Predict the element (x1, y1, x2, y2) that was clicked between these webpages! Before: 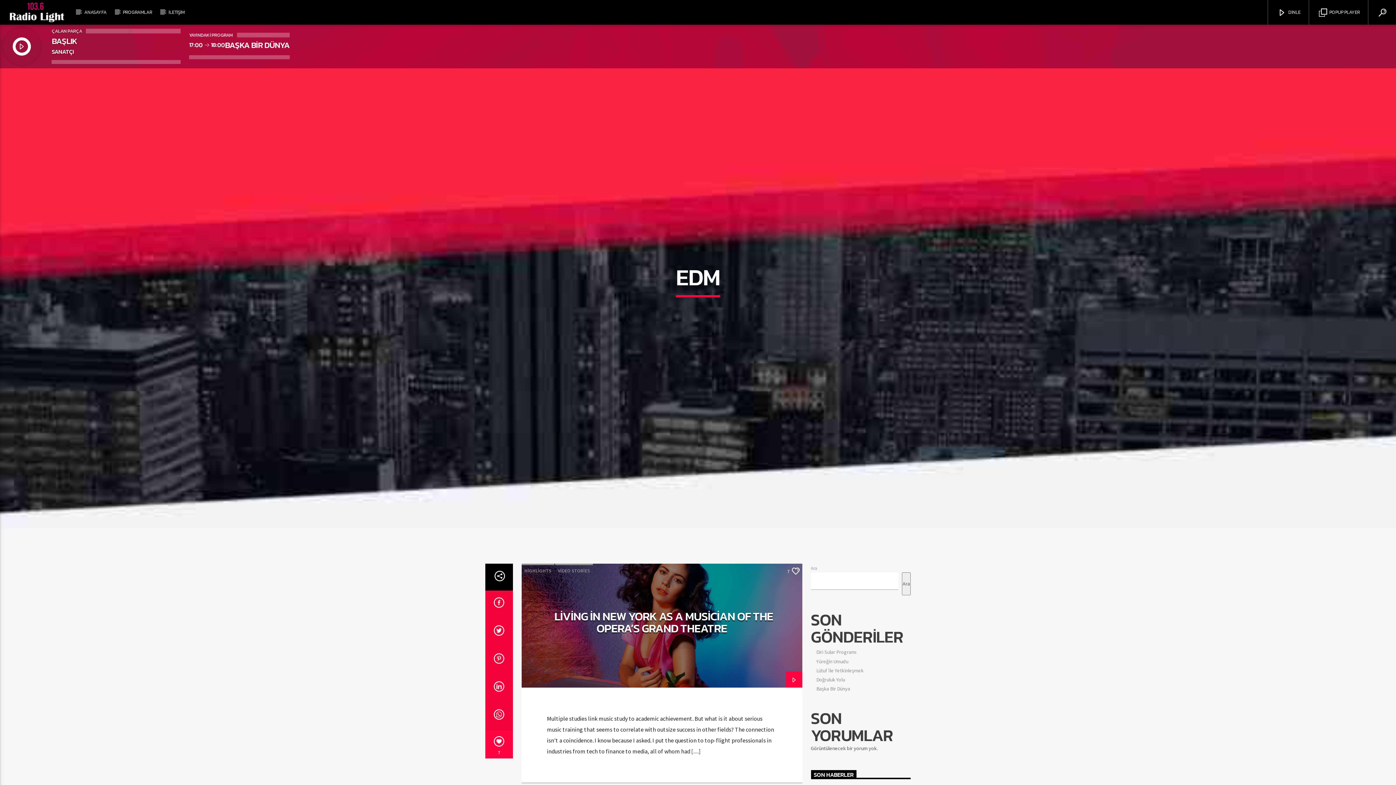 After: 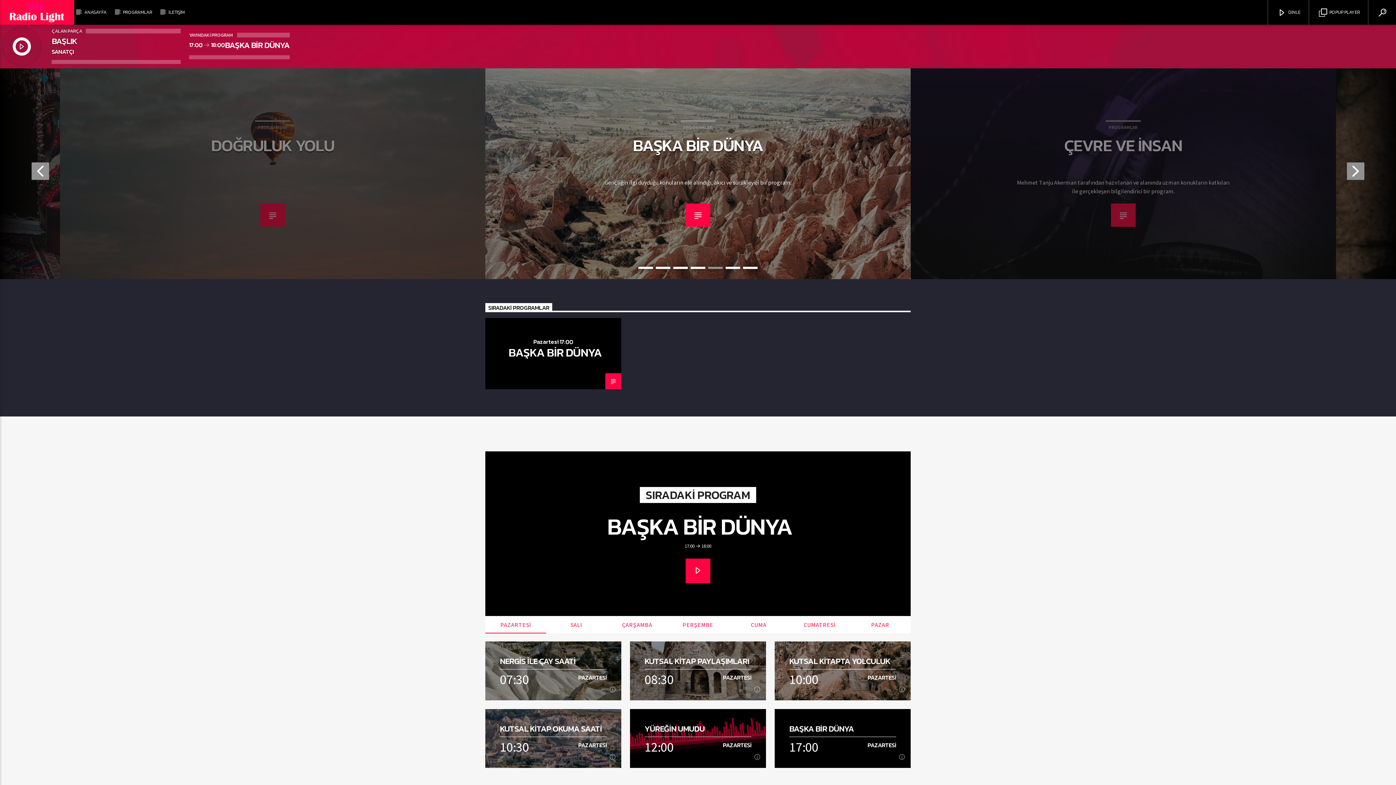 Action: bbox: (0, 0, 74, 24)